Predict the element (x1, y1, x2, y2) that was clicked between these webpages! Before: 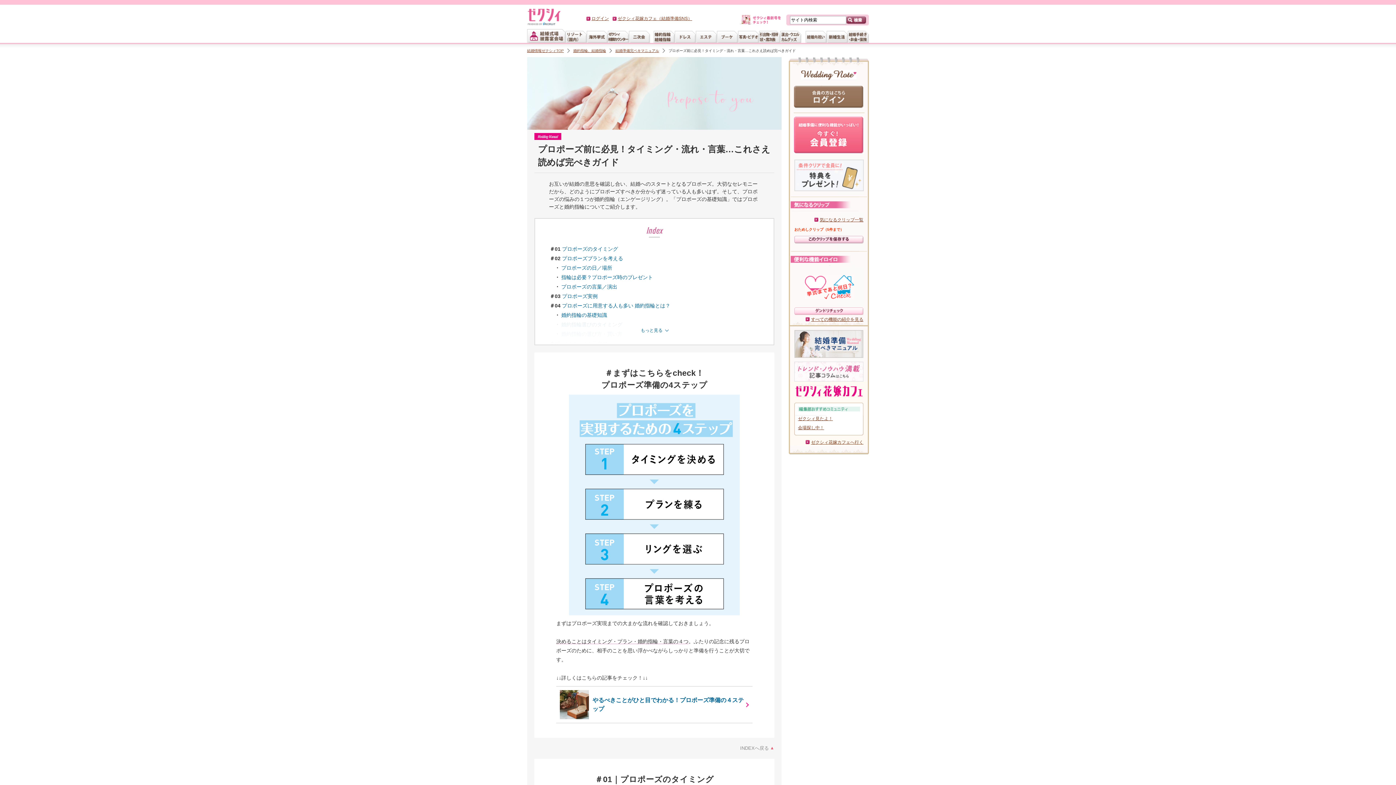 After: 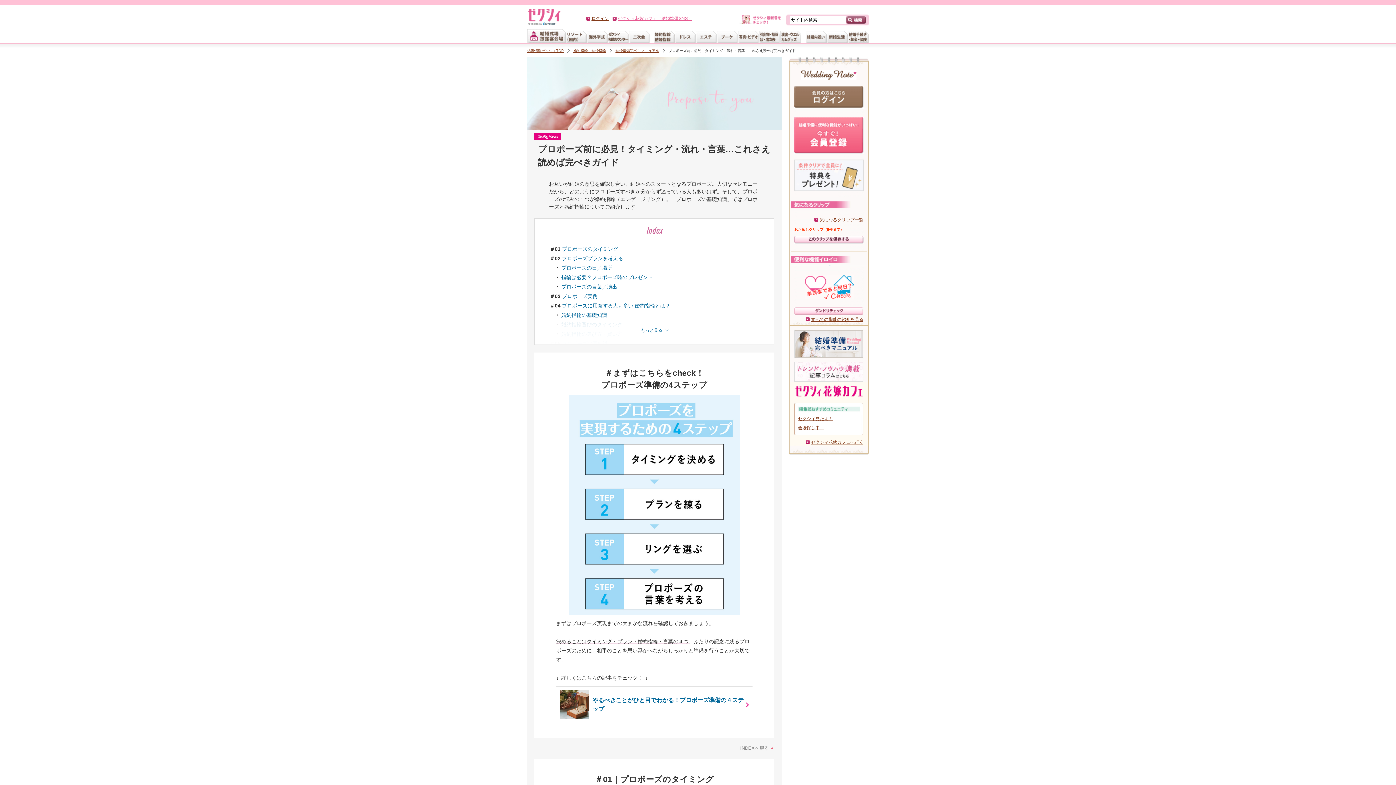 Action: label: ゼクシィ花嫁カフェ（結婚準備SNS） bbox: (617, 16, 692, 21)